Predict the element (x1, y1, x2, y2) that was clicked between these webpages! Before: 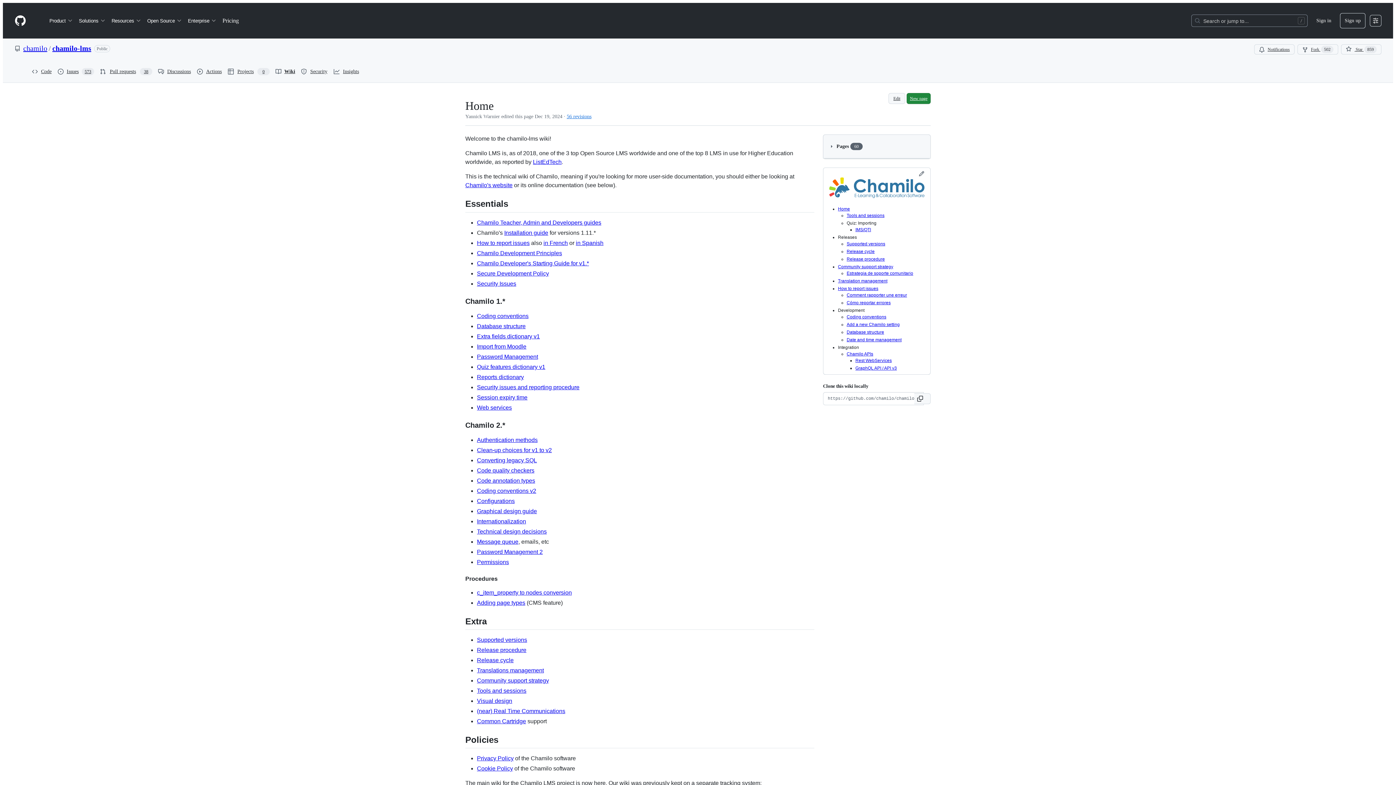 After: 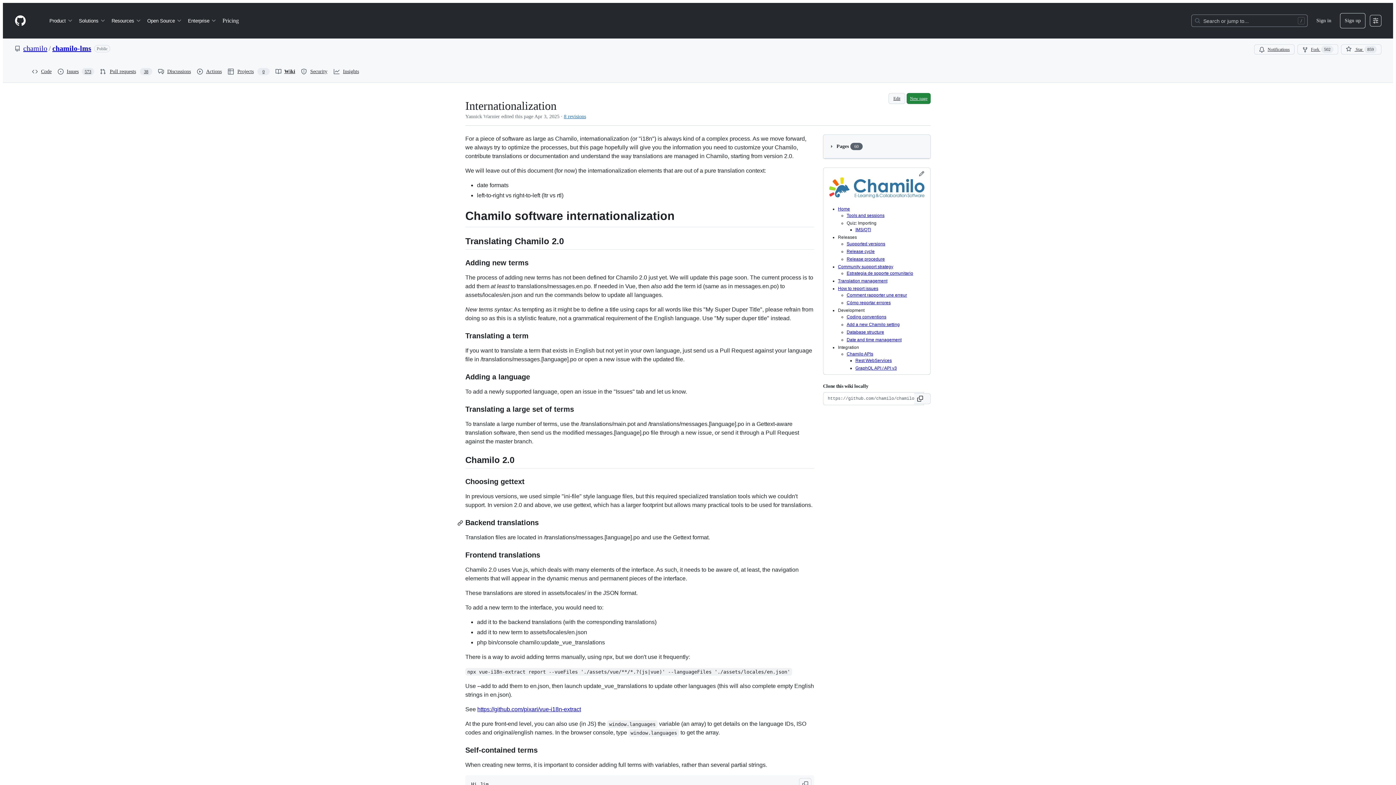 Action: label: Internationalization bbox: (477, 518, 526, 524)